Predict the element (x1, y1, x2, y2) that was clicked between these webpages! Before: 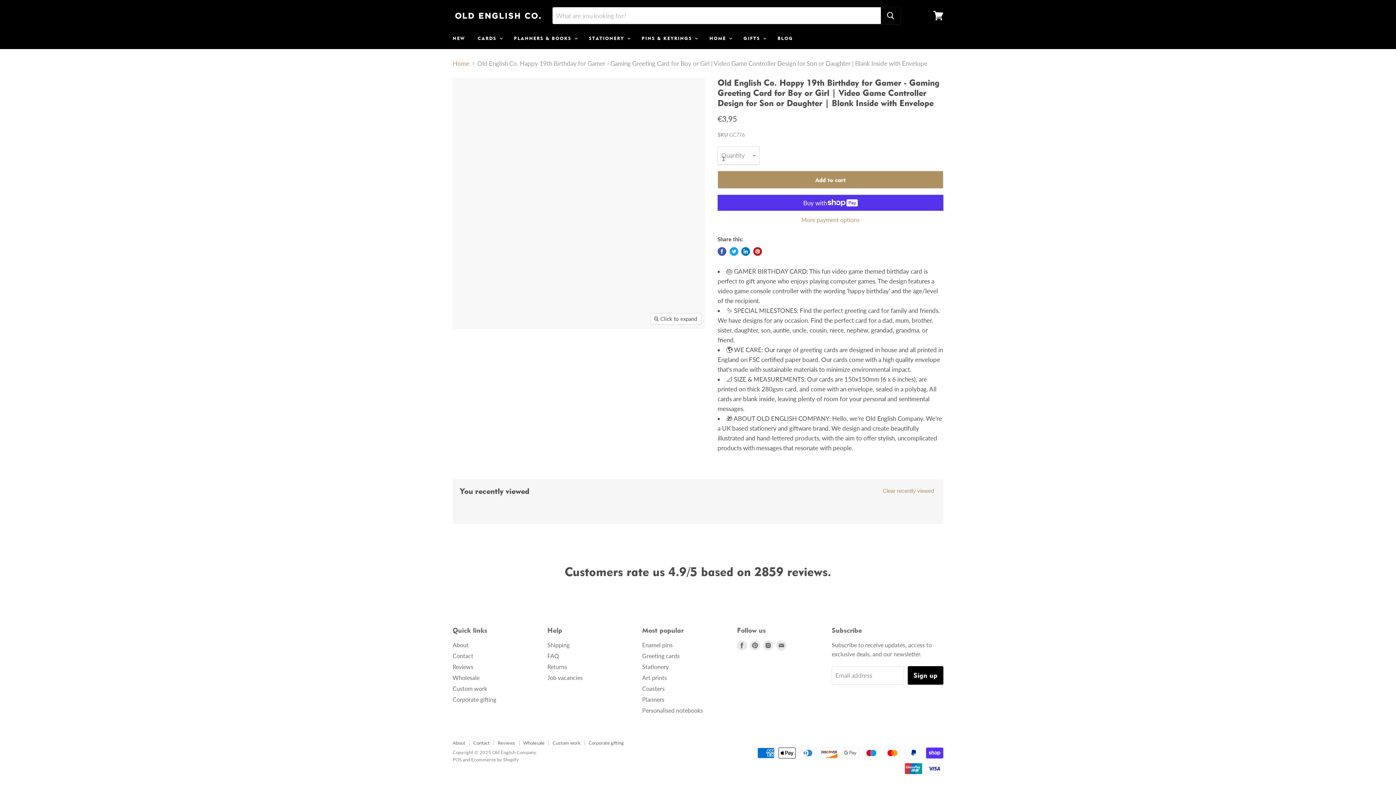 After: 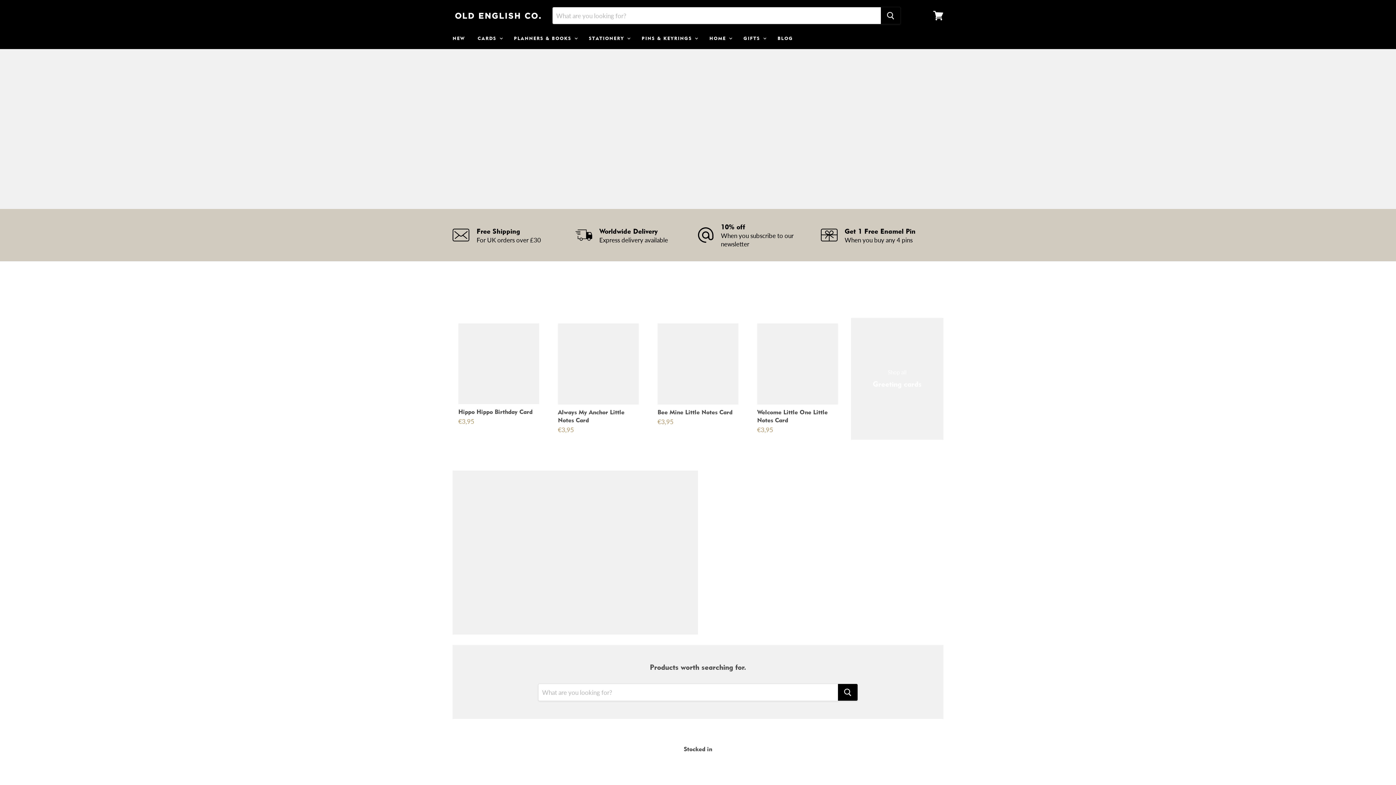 Action: bbox: (472, 30, 507, 46) label: CARDS 